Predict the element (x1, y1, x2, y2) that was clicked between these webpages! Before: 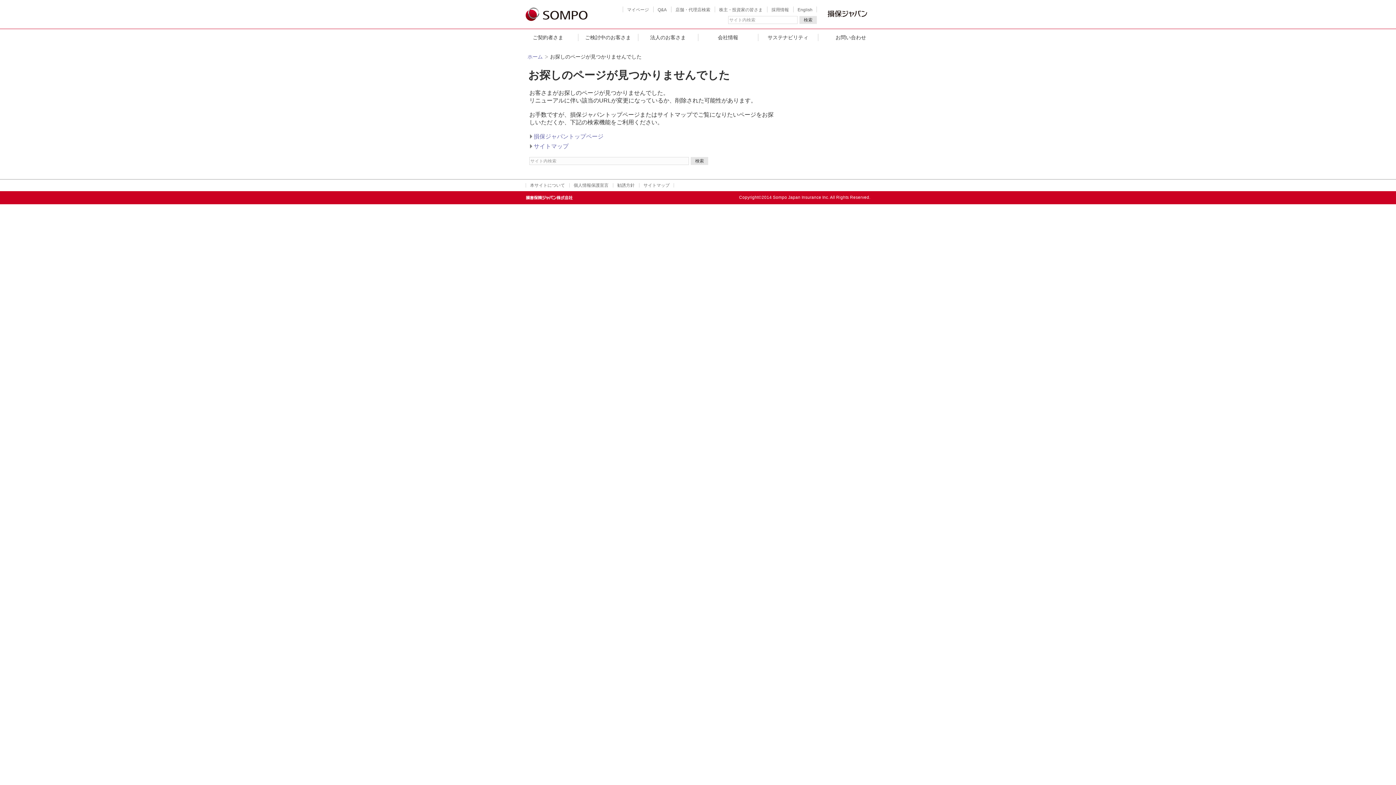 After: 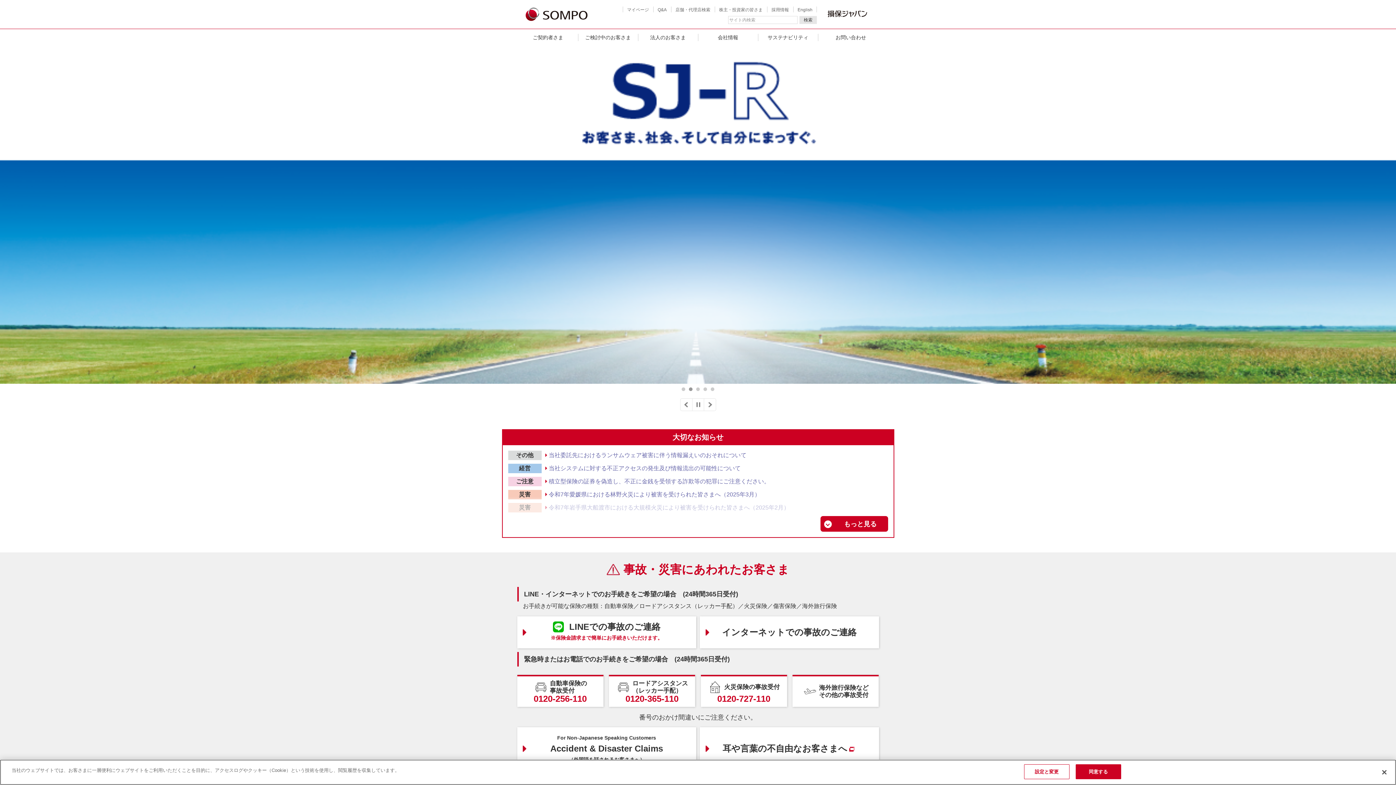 Action: bbox: (527, 53, 548, 59) label: ホーム